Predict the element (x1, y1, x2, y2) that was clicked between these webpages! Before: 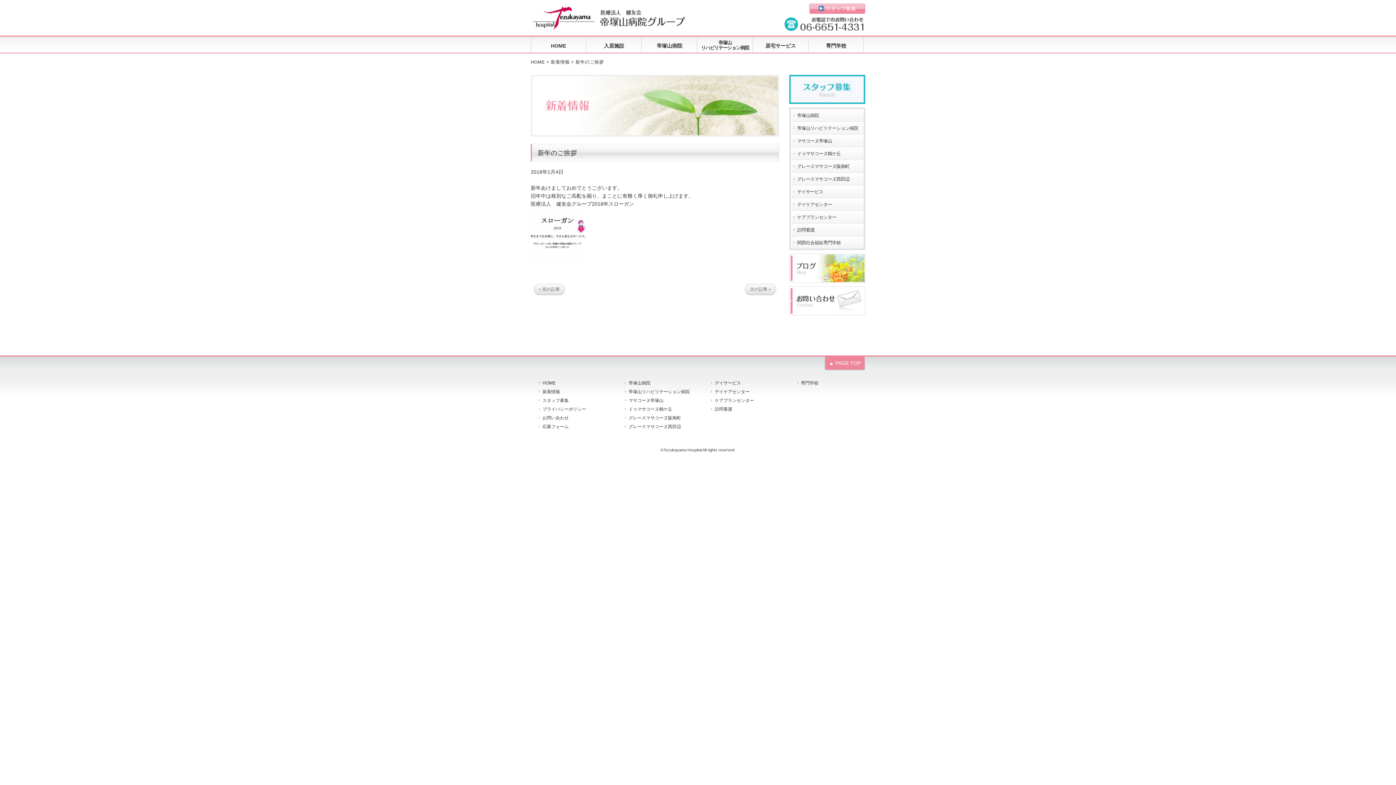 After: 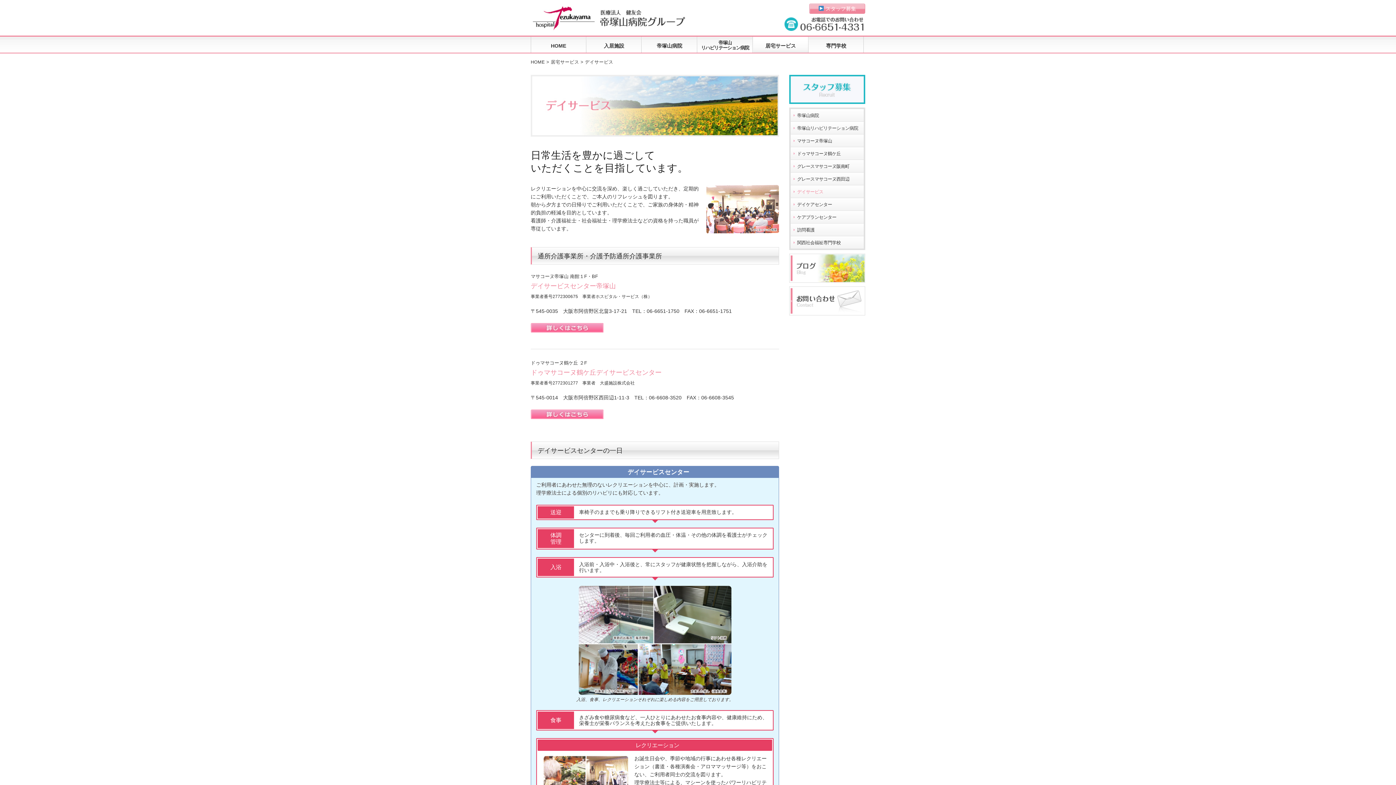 Action: label: デイサービス bbox: (714, 380, 741, 385)